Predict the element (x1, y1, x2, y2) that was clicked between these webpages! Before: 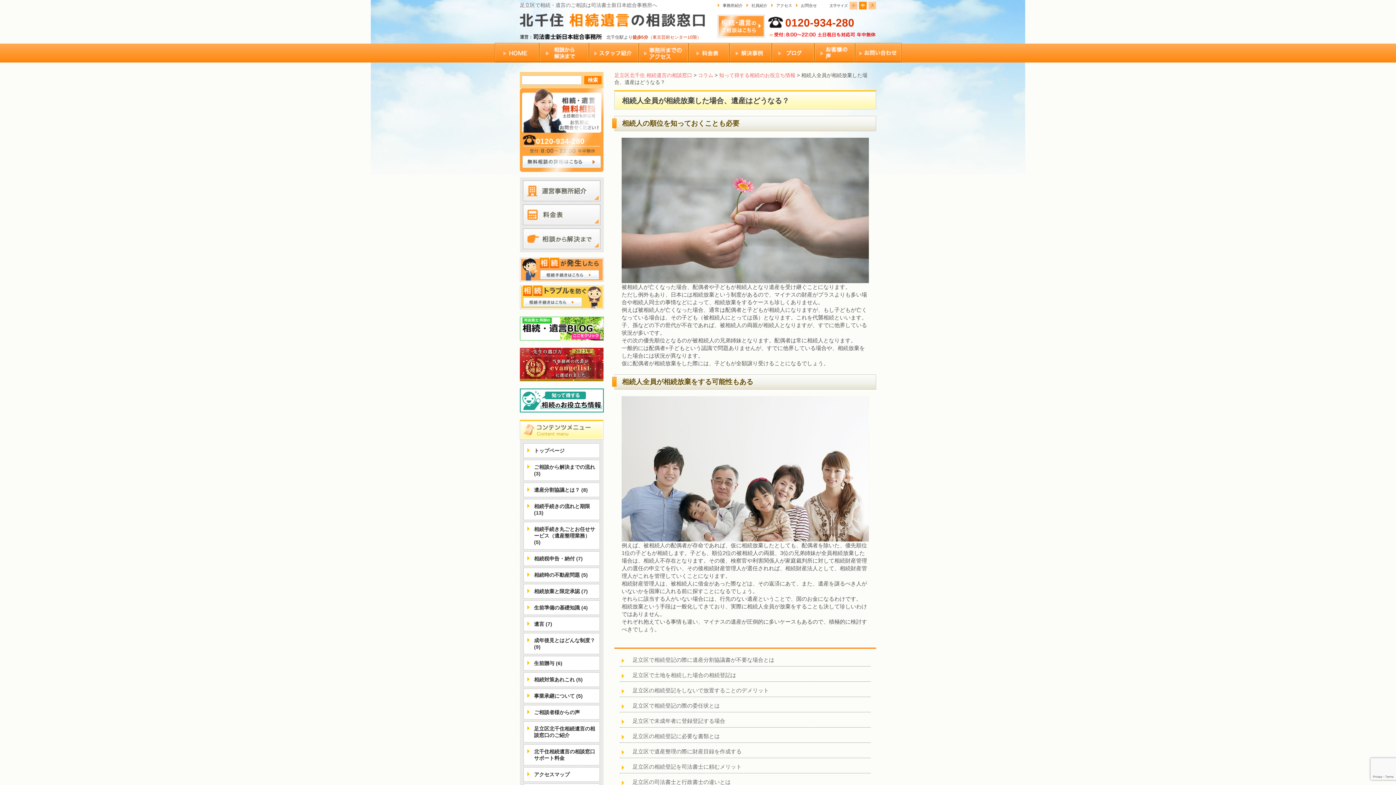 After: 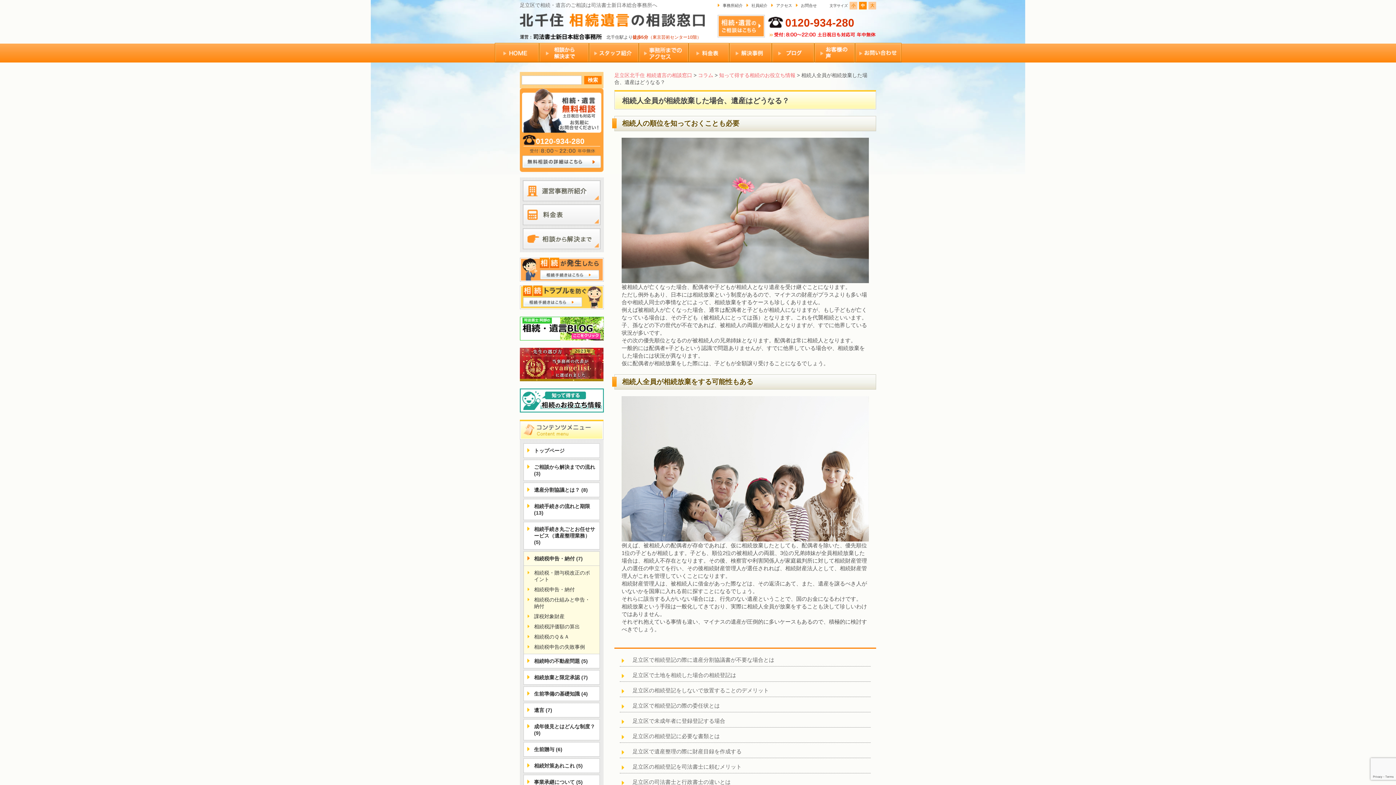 Action: label: 相続税申告・納付 (7) bbox: (523, 551, 600, 566)